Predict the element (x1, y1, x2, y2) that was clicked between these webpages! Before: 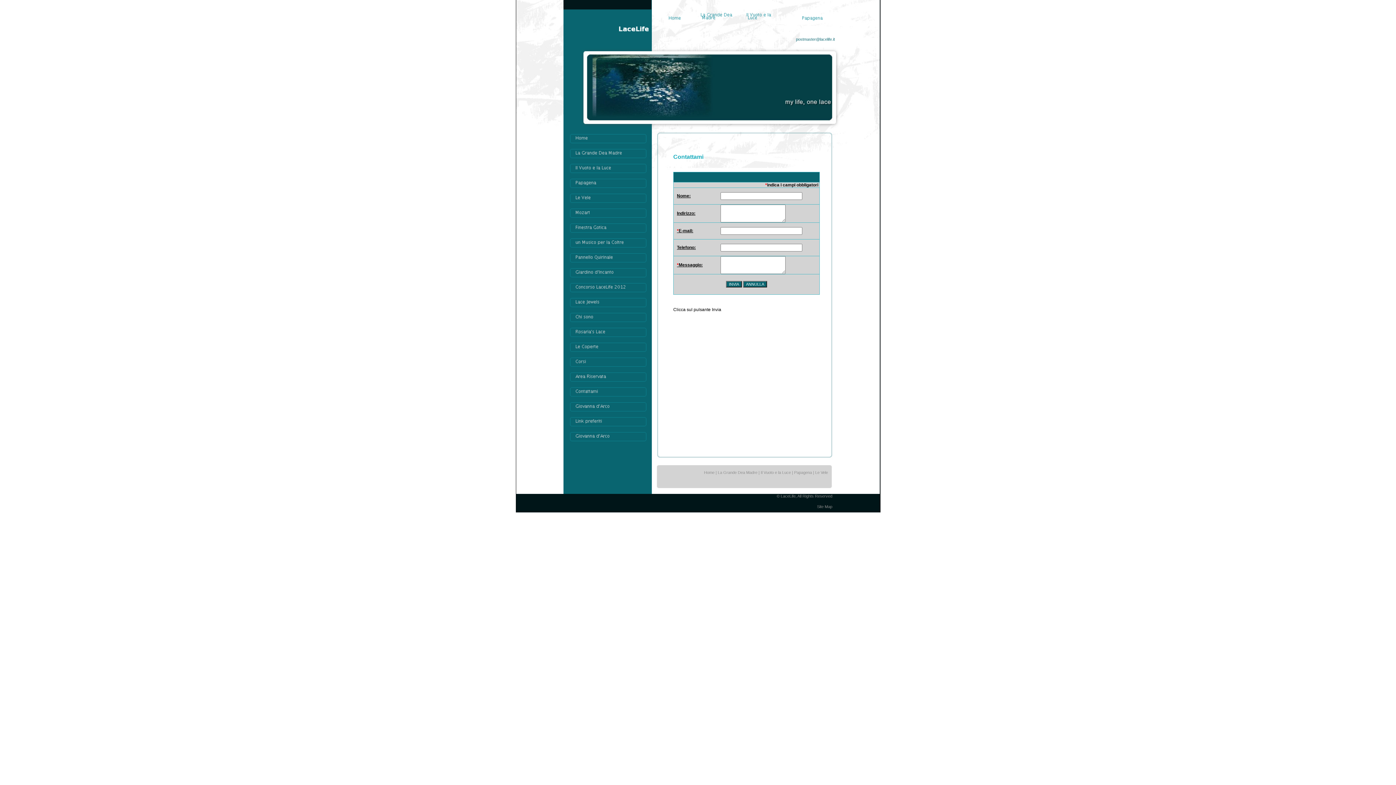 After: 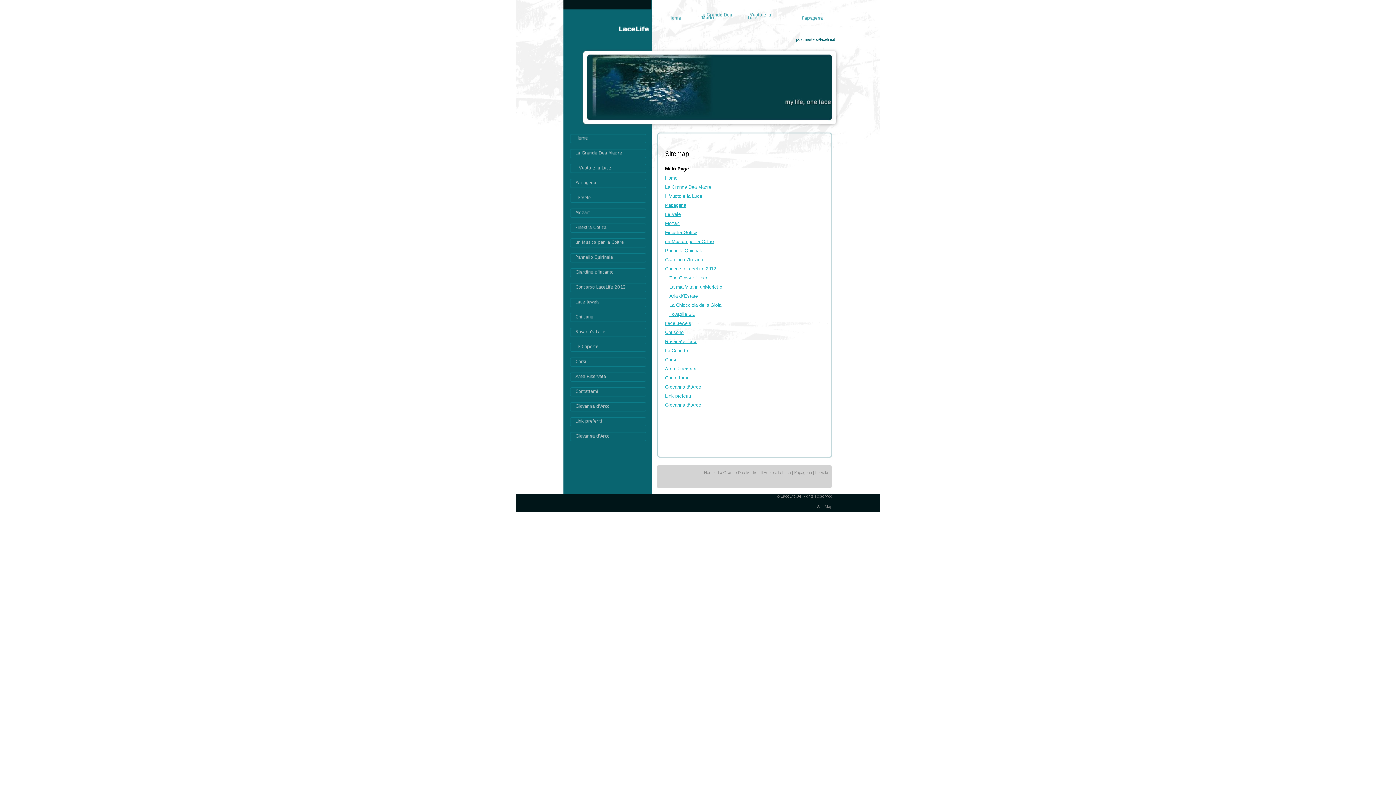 Action: label: Site Map bbox: (817, 504, 832, 509)